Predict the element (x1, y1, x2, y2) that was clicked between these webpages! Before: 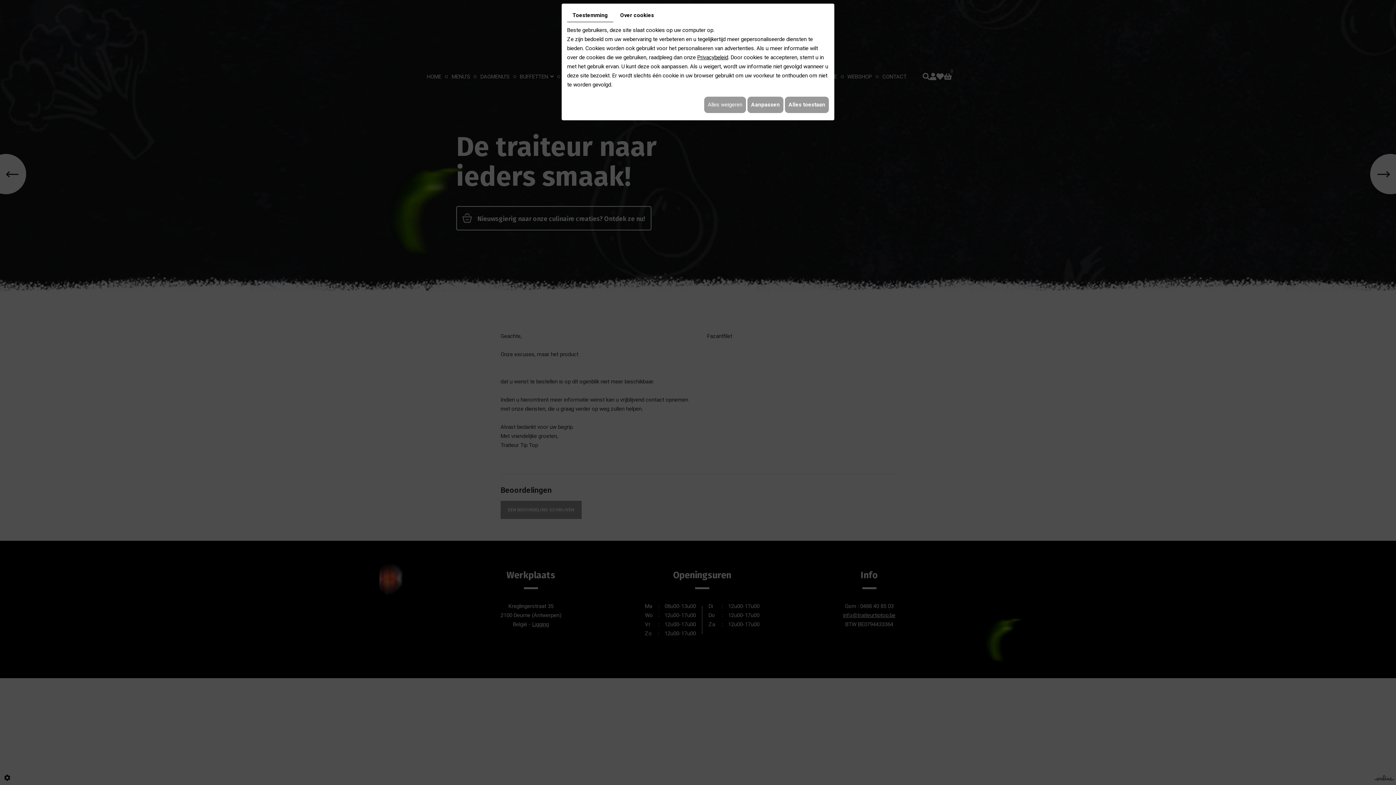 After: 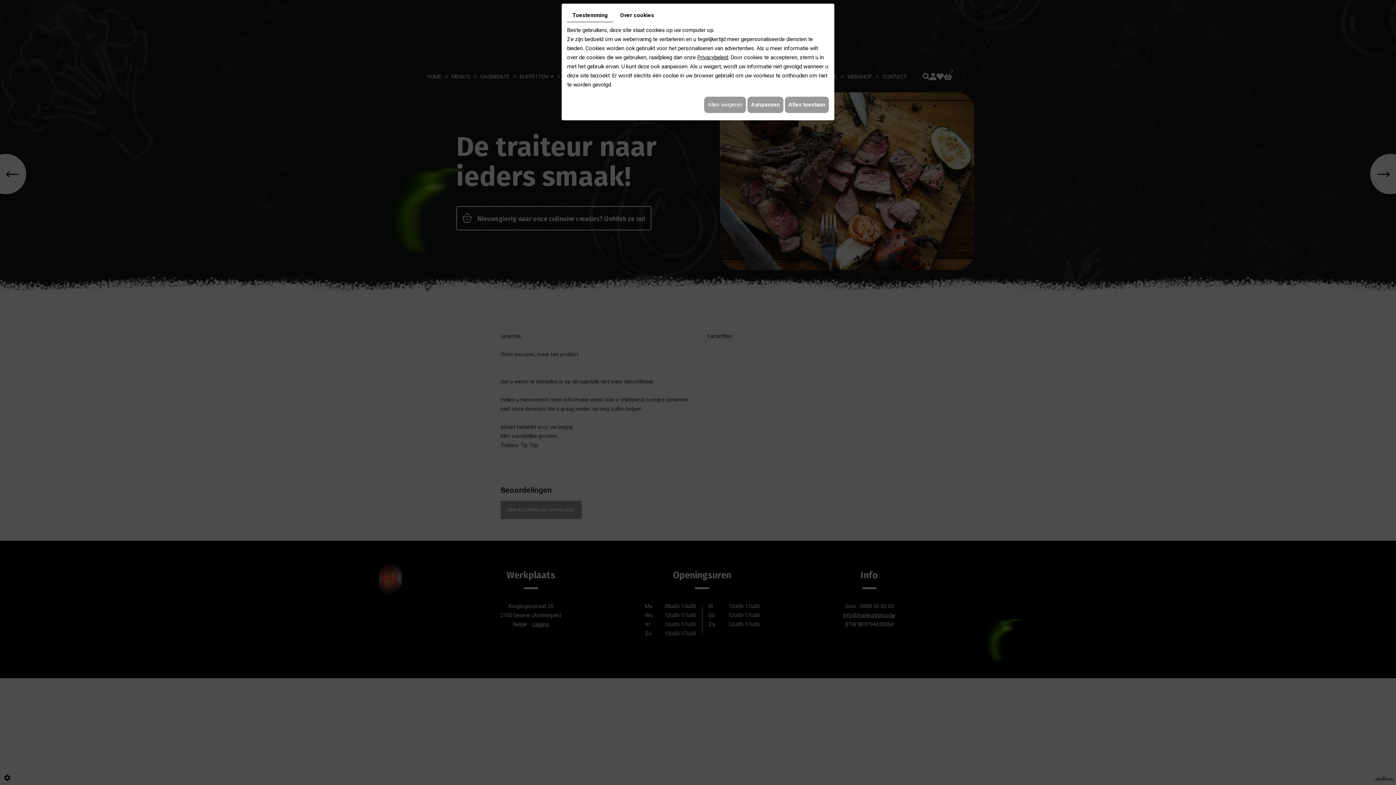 Action: label: Privacybeleid bbox: (697, 54, 728, 60)